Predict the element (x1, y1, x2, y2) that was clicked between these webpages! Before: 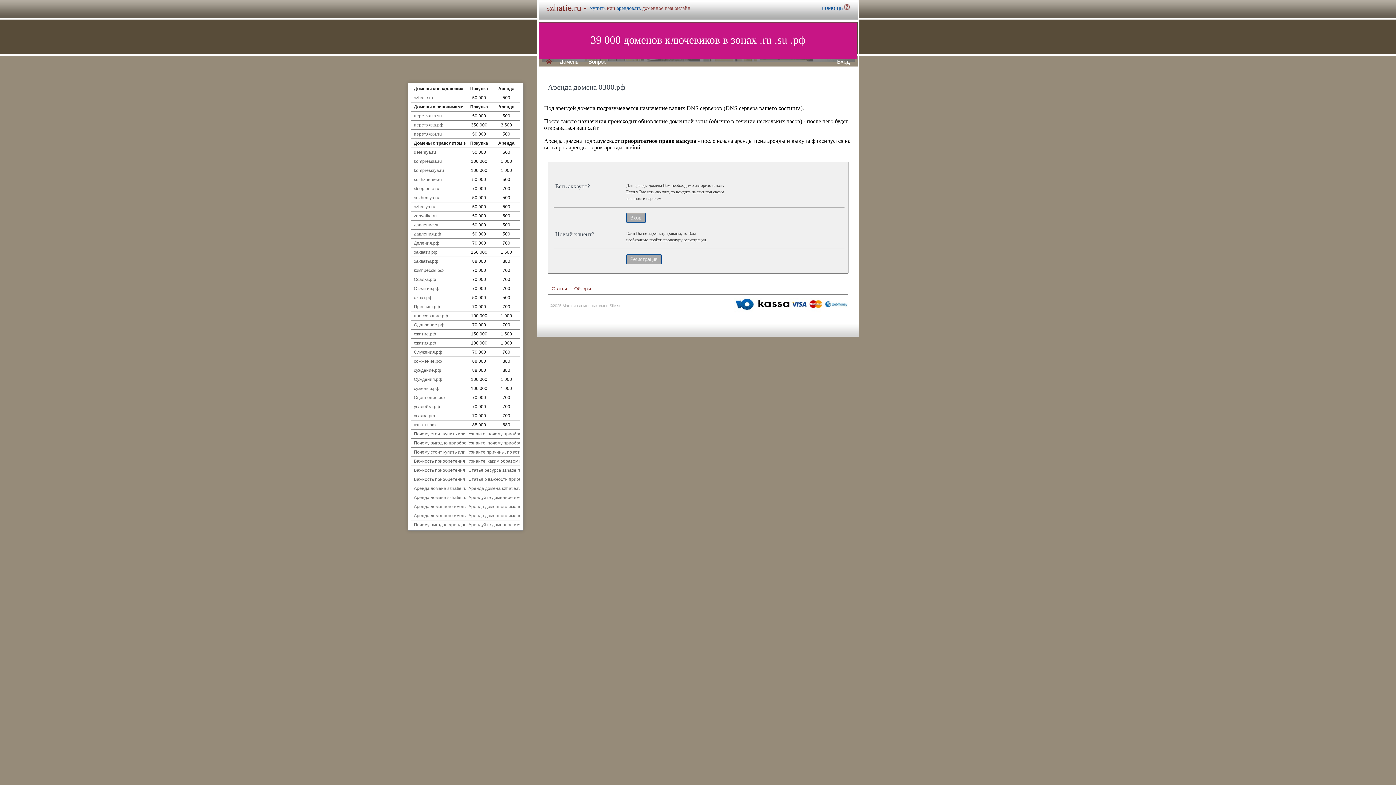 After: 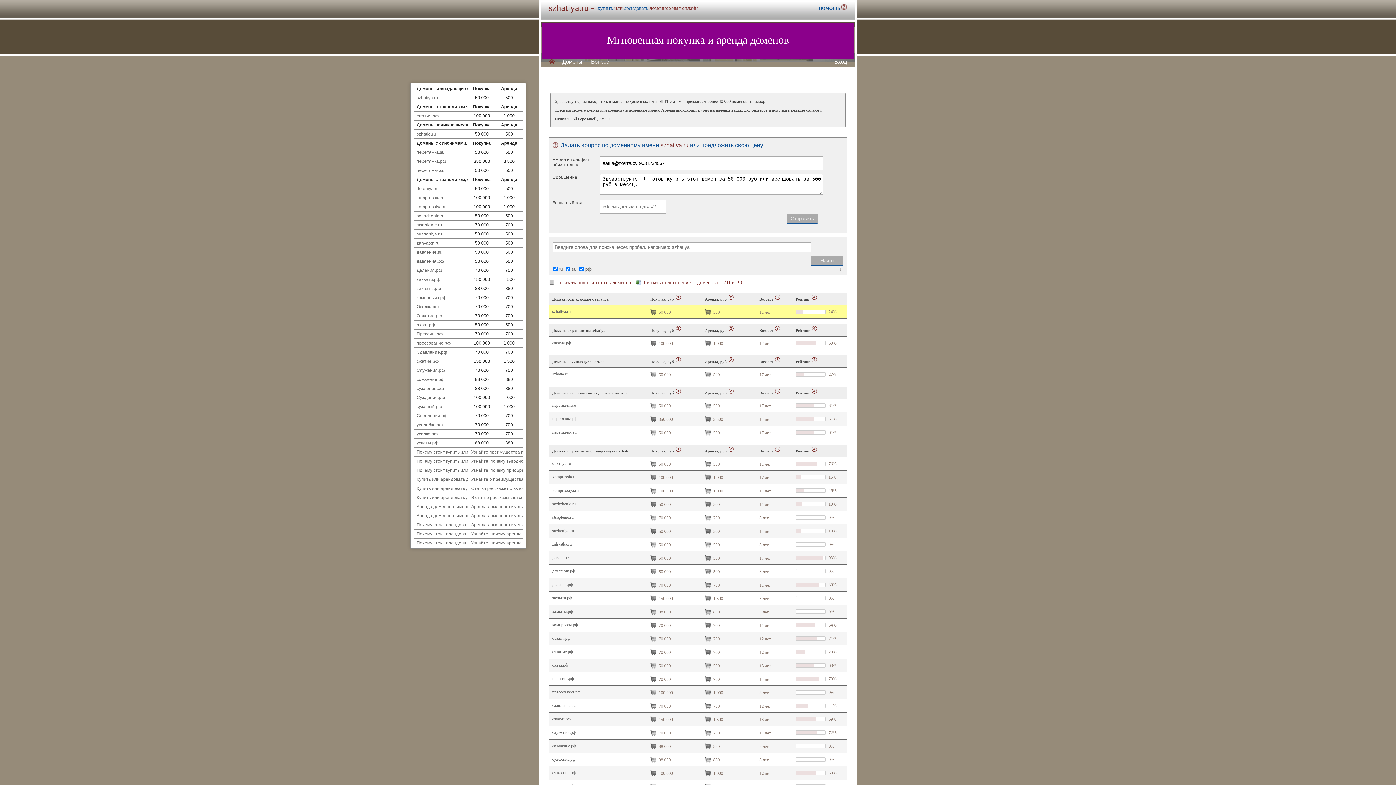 Action: bbox: (414, 204, 435, 209) label: szhatiya.ru